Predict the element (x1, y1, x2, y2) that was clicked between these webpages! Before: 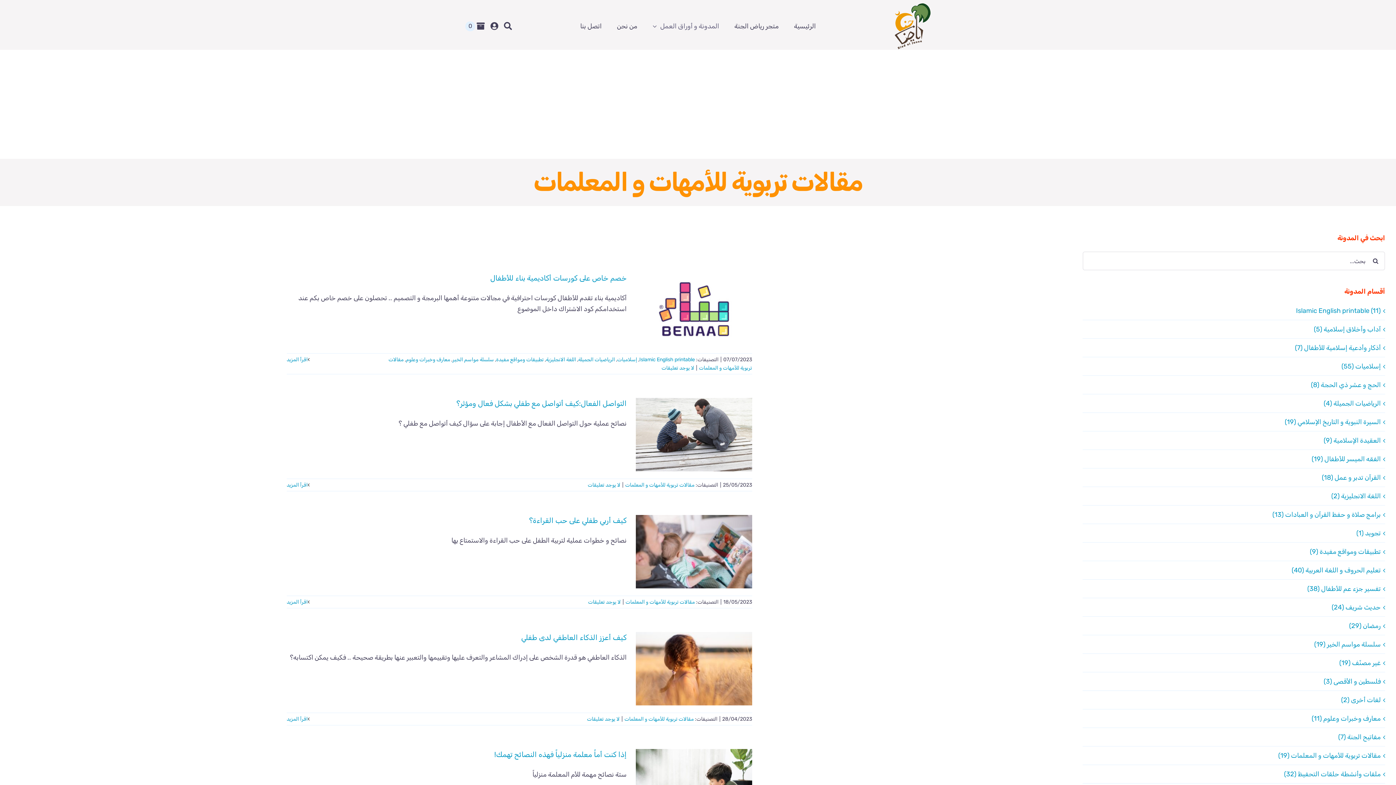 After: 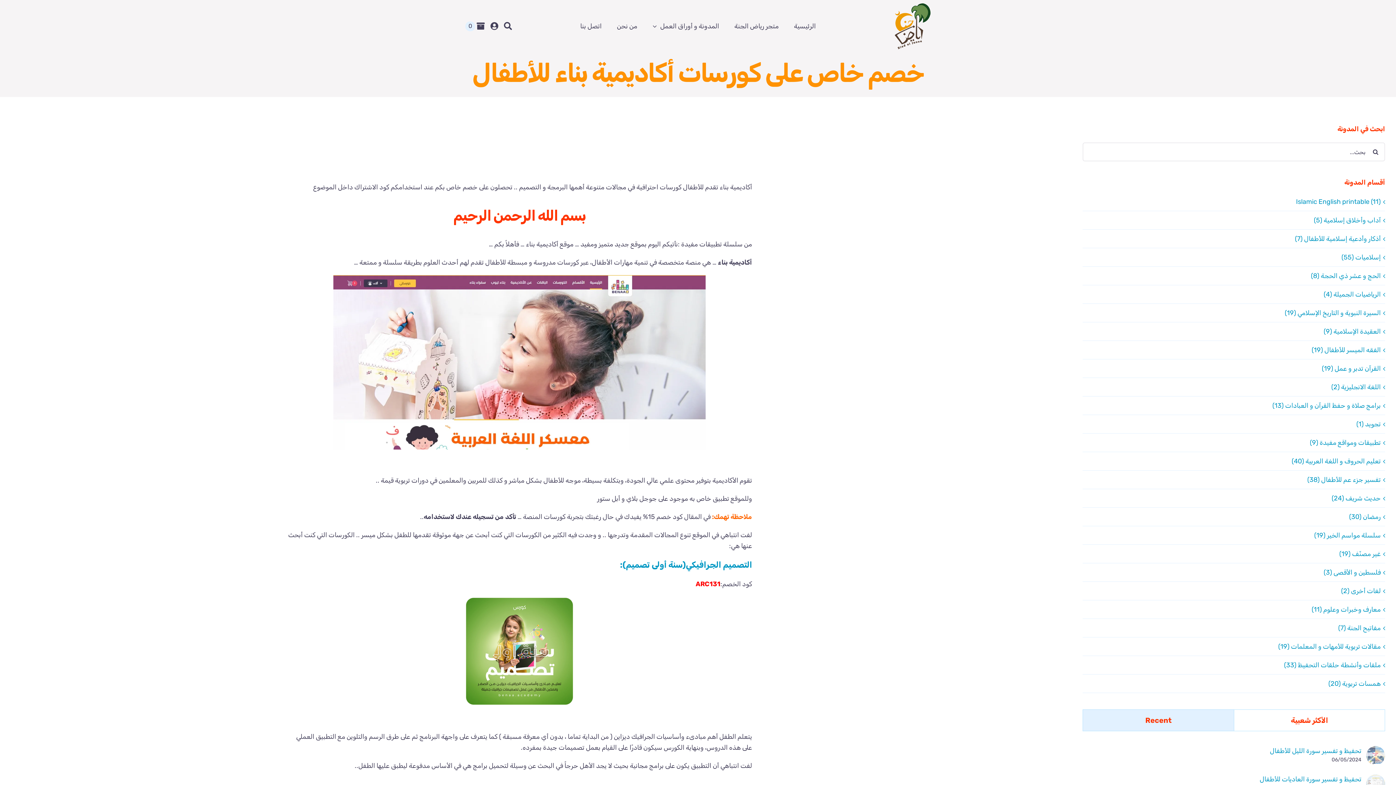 Action: bbox: (286, 356, 311, 363) label: More on خصم خاص على كورسات أكاديمية بناء للأطفال